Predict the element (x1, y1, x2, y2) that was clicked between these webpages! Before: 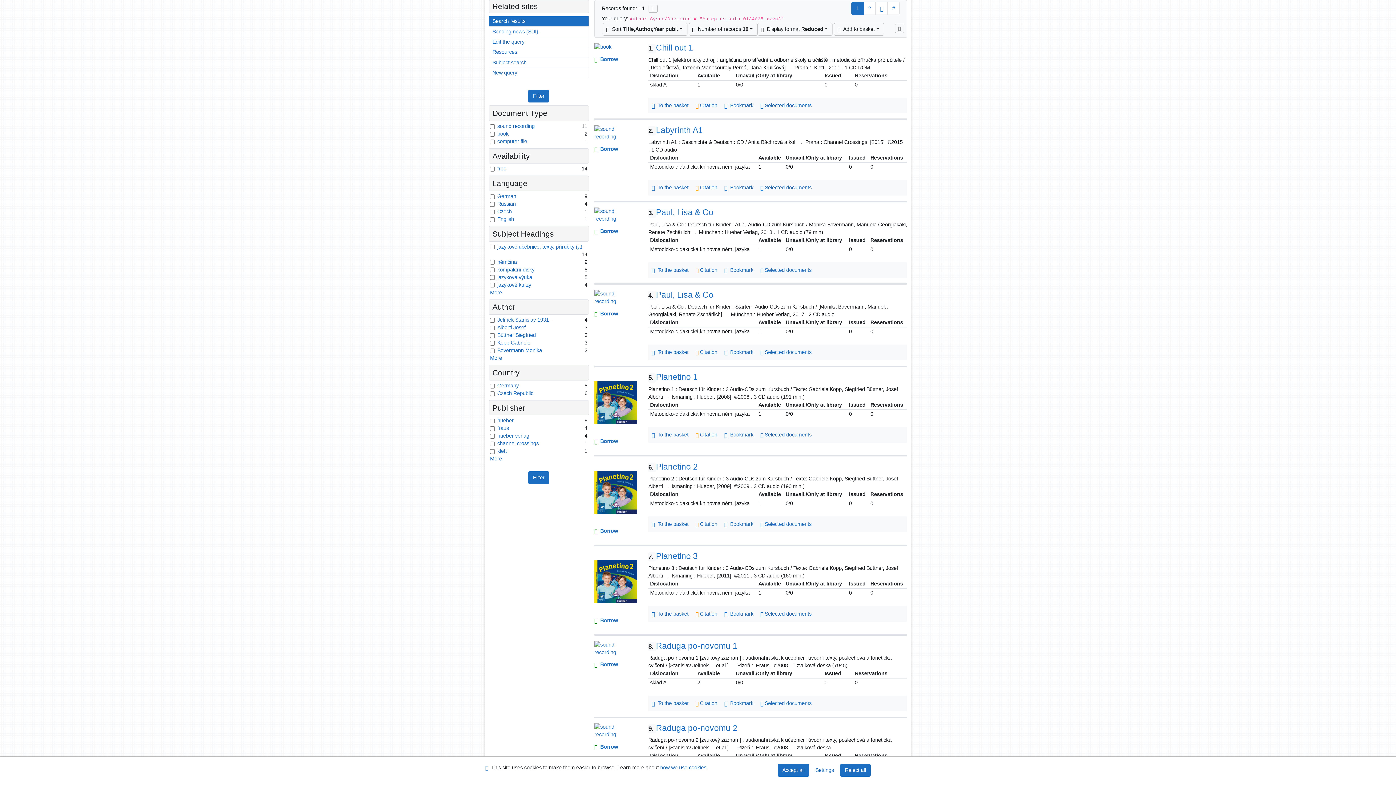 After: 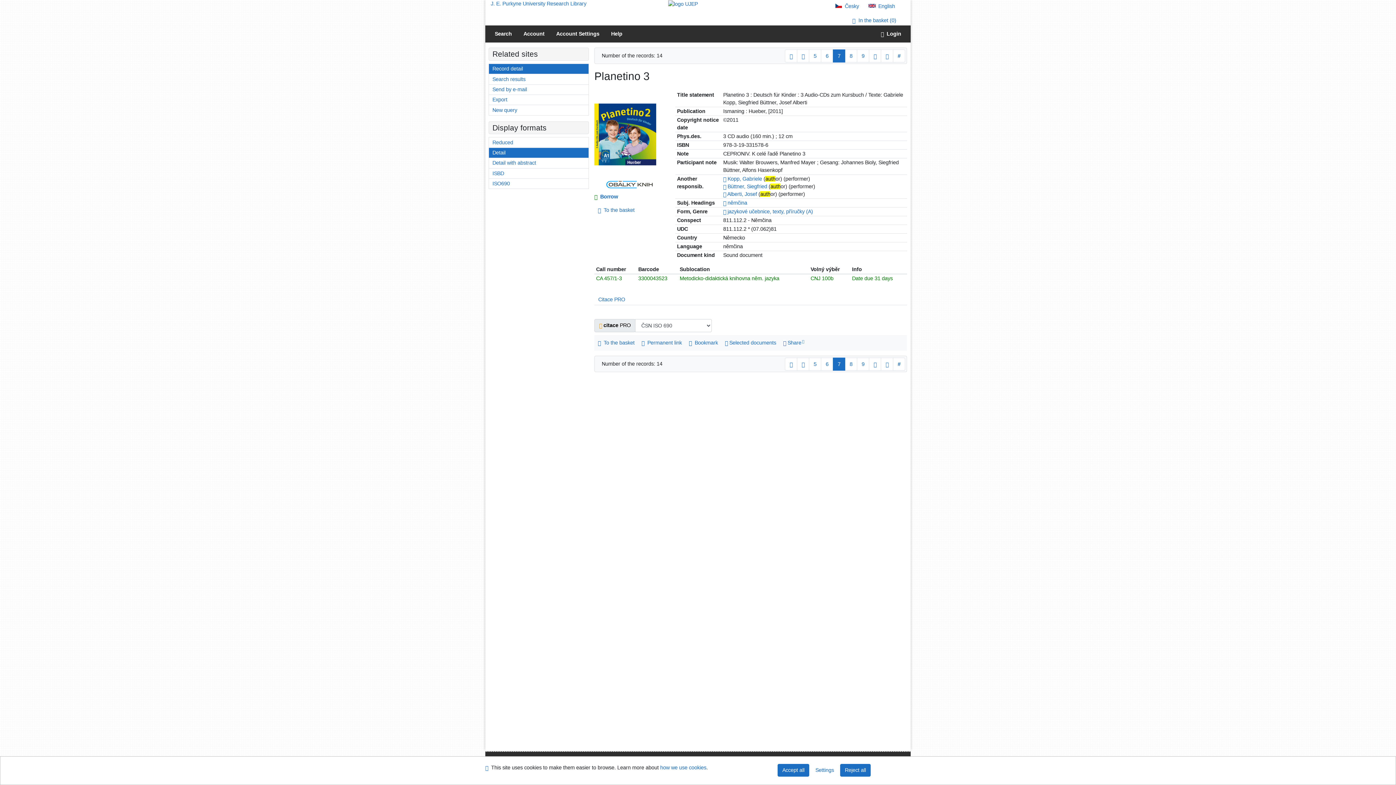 Action: label: Detailed record view: Planetino 3 bbox: (648, 551, 697, 561)